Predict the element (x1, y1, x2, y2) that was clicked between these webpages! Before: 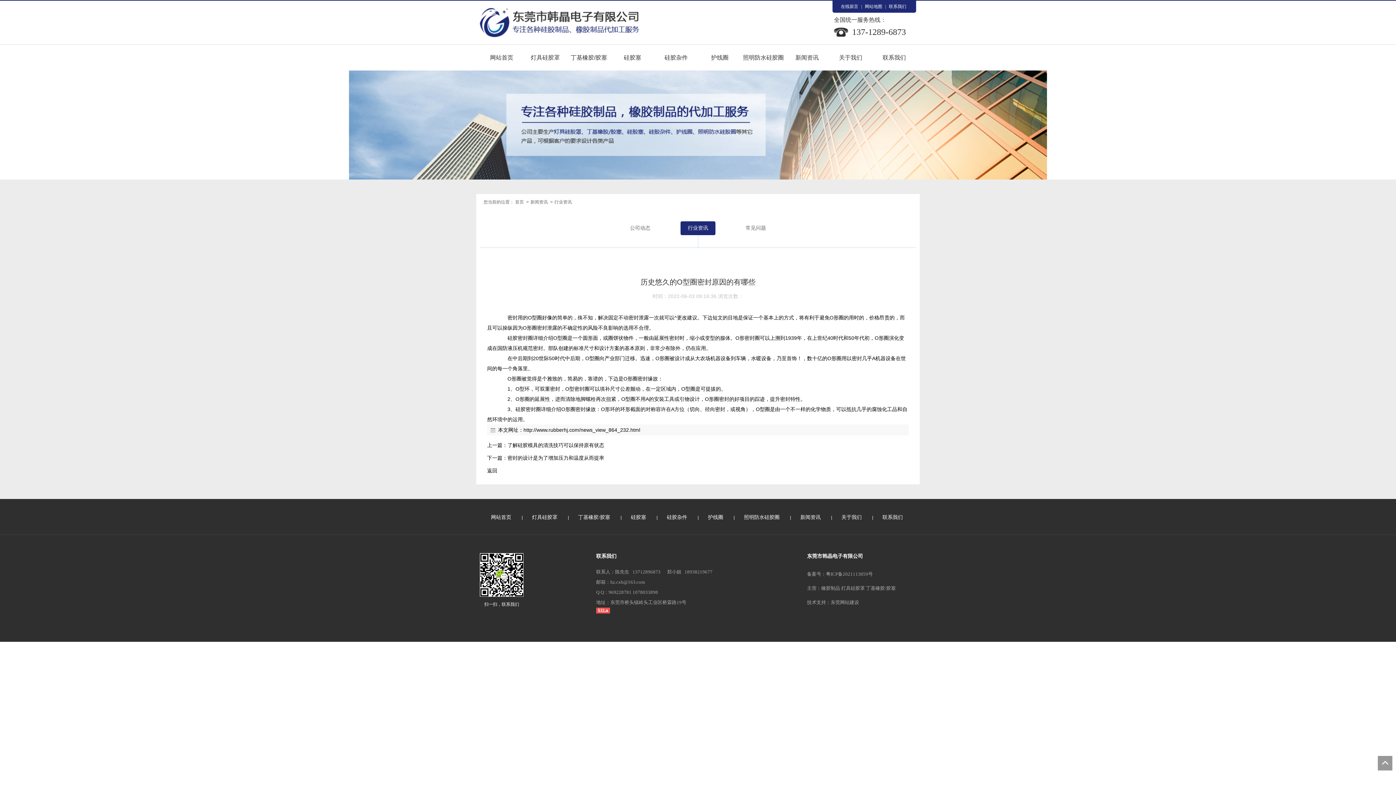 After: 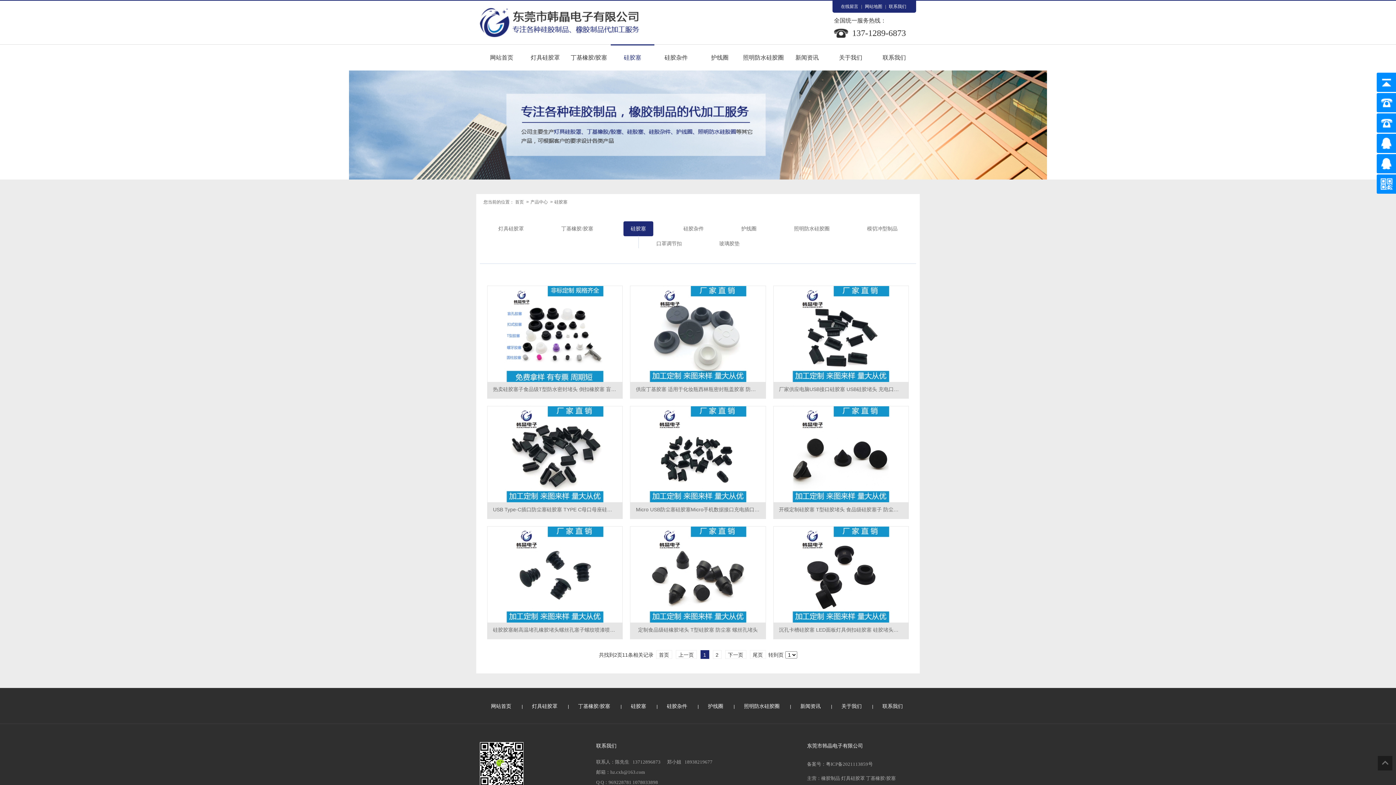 Action: bbox: (610, 44, 654, 70) label: 硅胶塞